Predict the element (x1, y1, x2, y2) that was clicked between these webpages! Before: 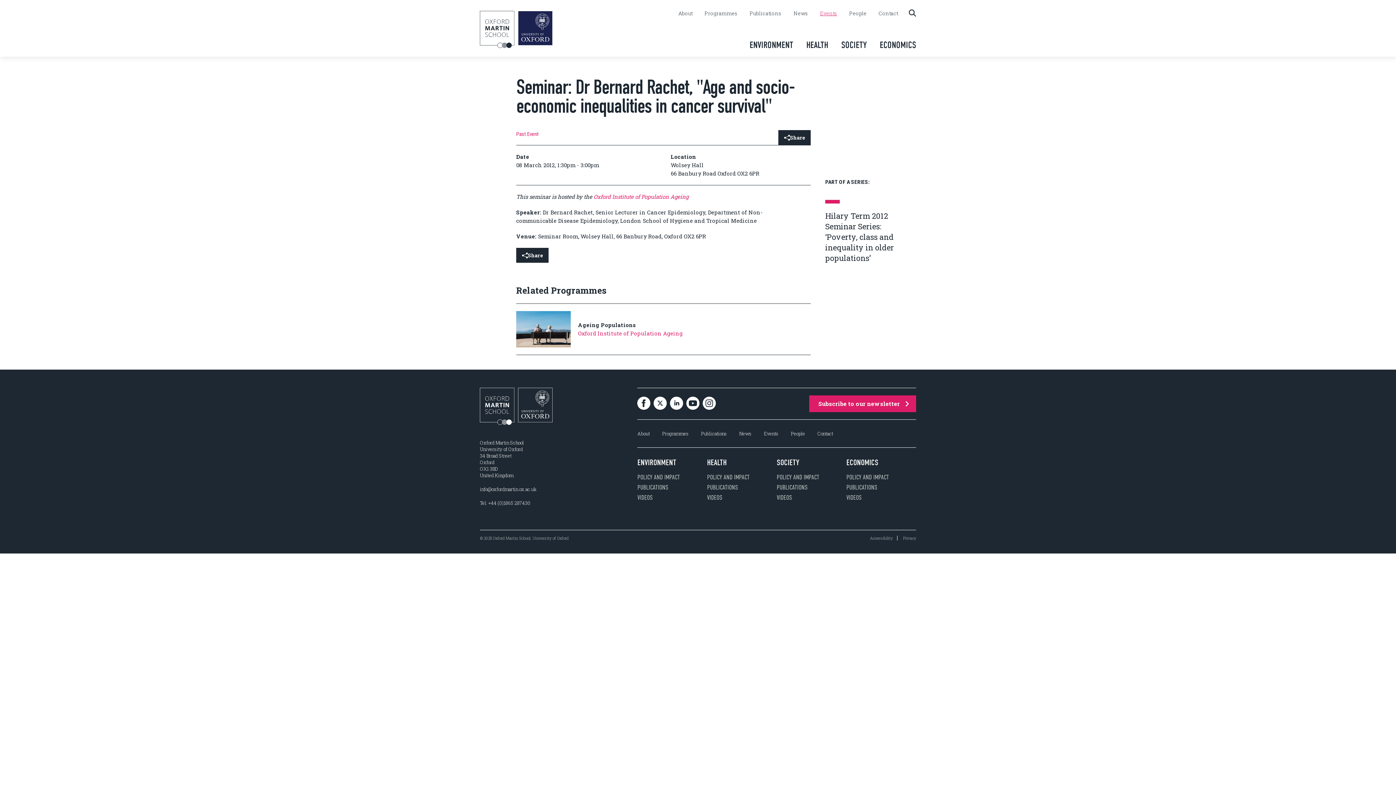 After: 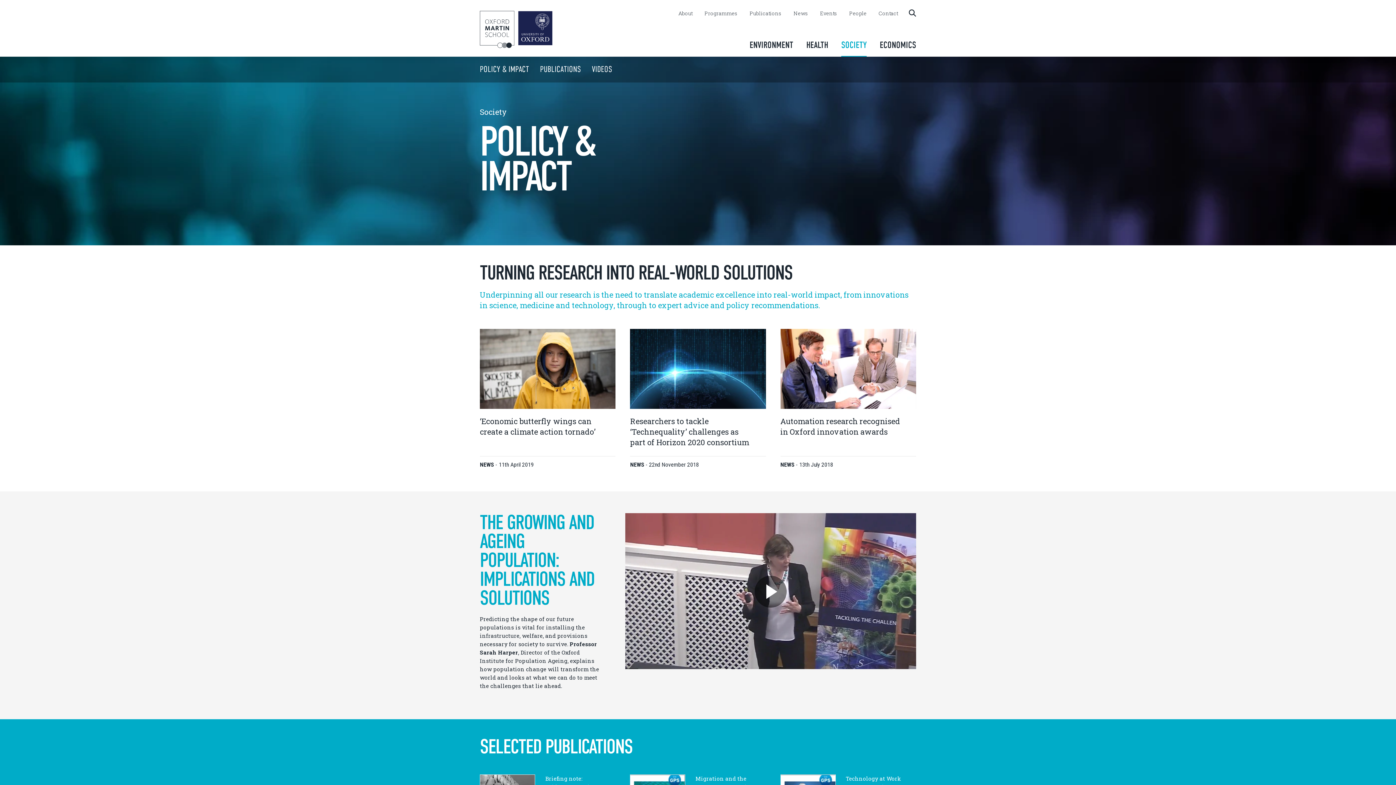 Action: label: POLICY AND IMPACT bbox: (776, 474, 819, 480)